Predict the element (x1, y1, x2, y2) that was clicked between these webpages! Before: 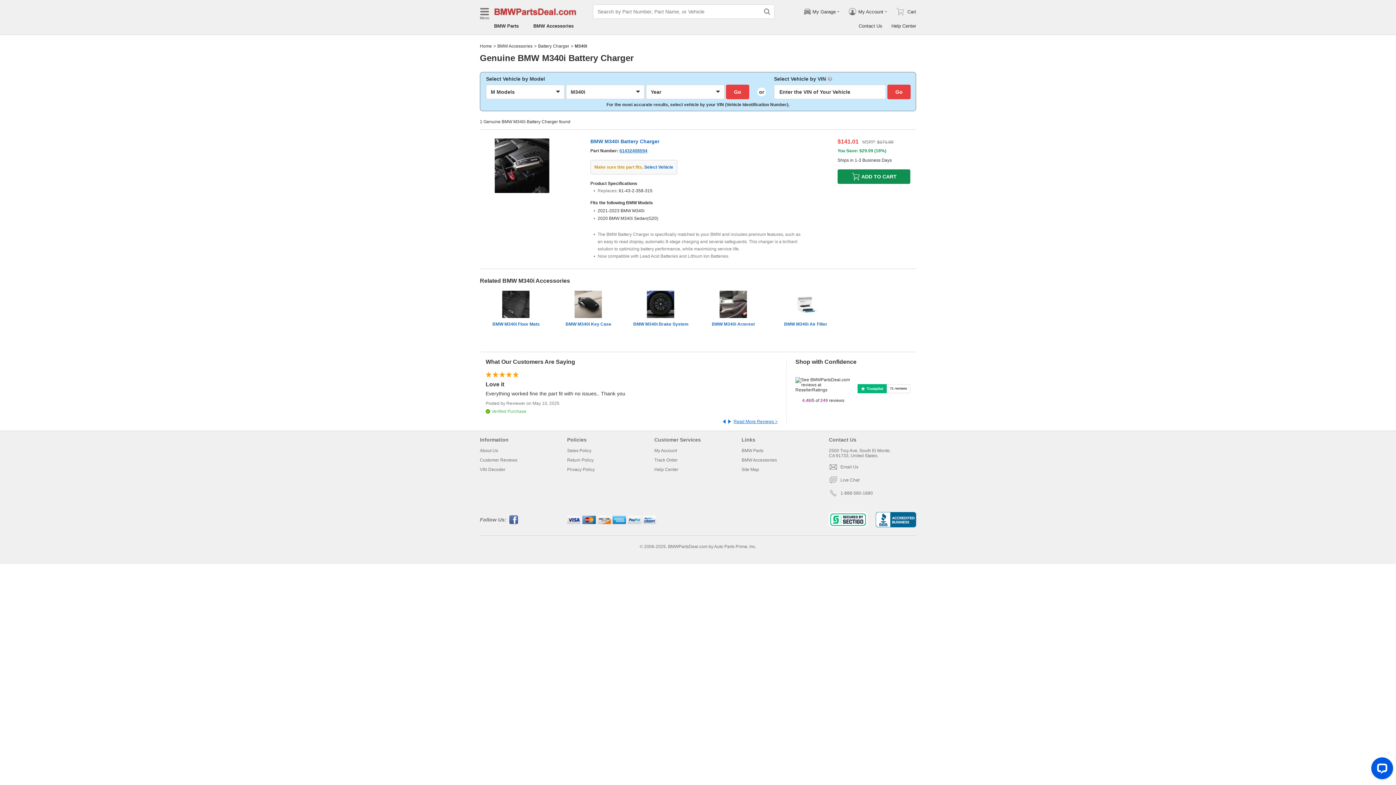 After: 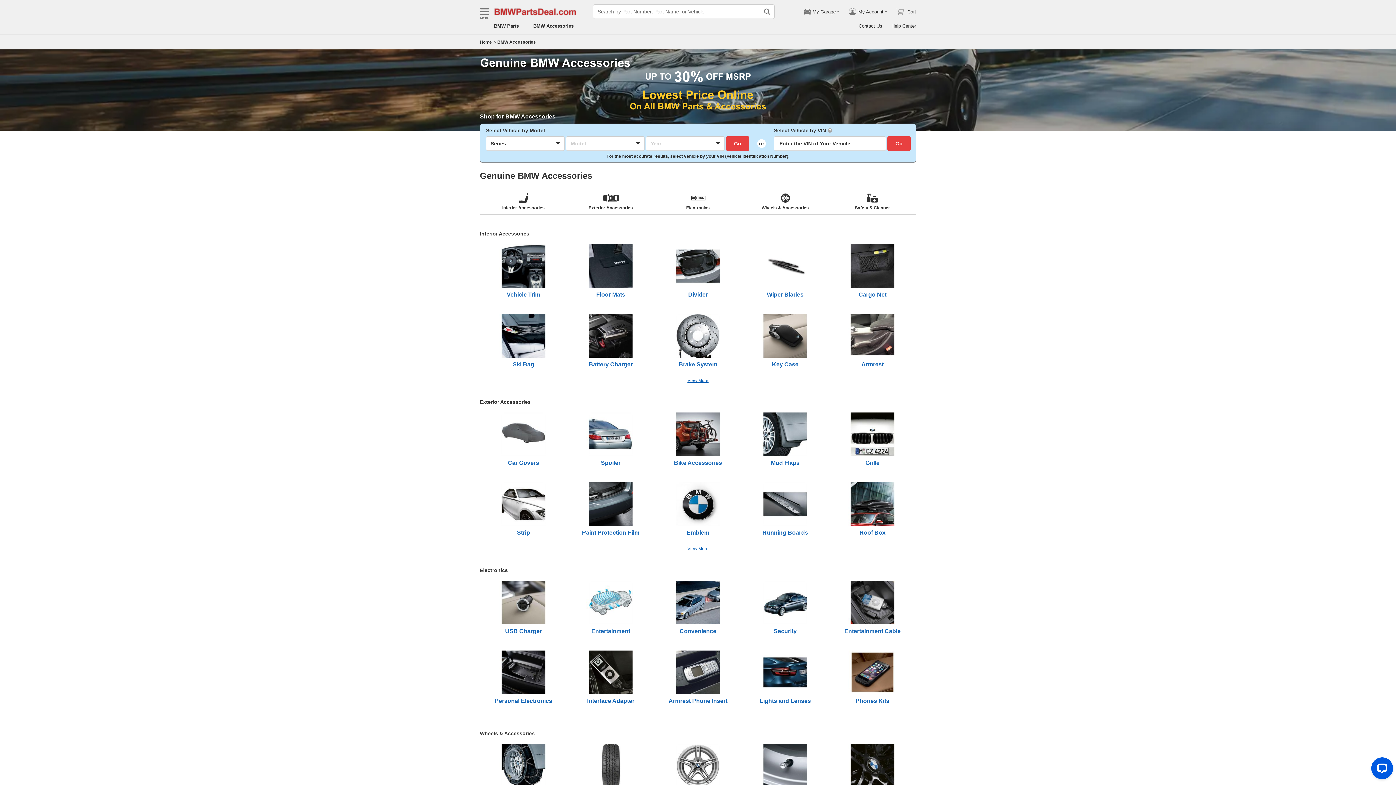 Action: bbox: (741, 457, 777, 462) label: BMW Accessories